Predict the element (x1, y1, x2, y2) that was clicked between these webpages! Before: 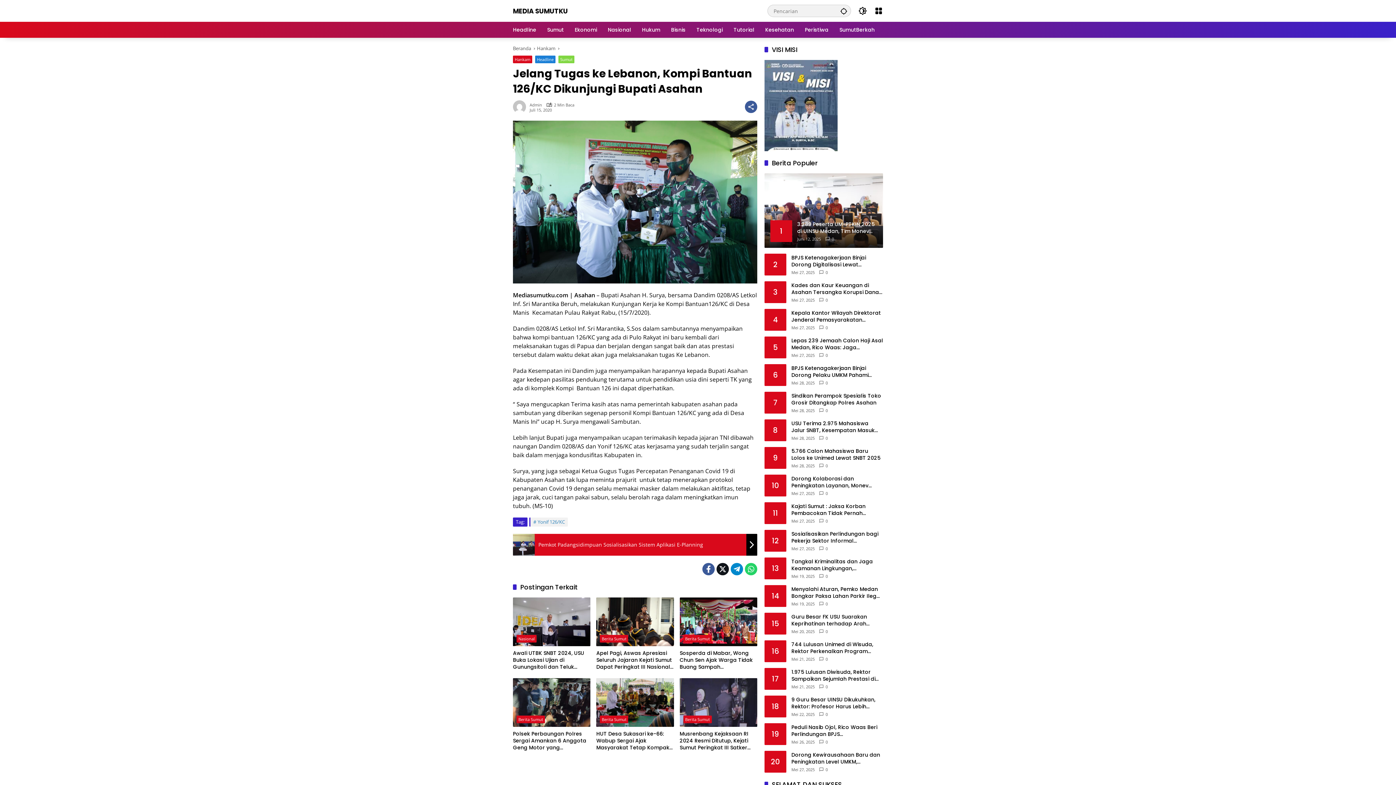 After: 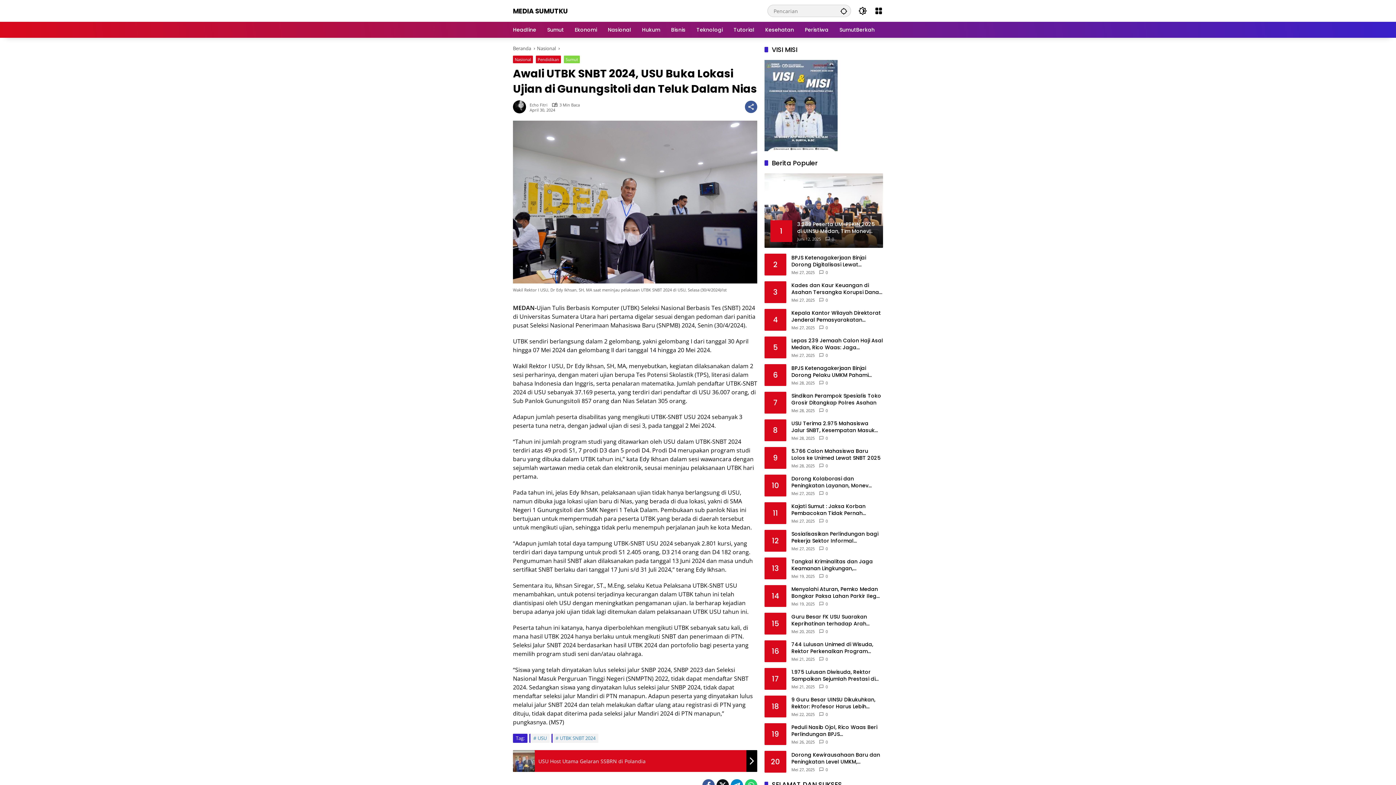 Action: bbox: (513, 650, 590, 670) label: Awali UTBK SNBT 2024, USU Buka Lokasi Ujian di Gunungsitoli dan Teluk Dalam Nias